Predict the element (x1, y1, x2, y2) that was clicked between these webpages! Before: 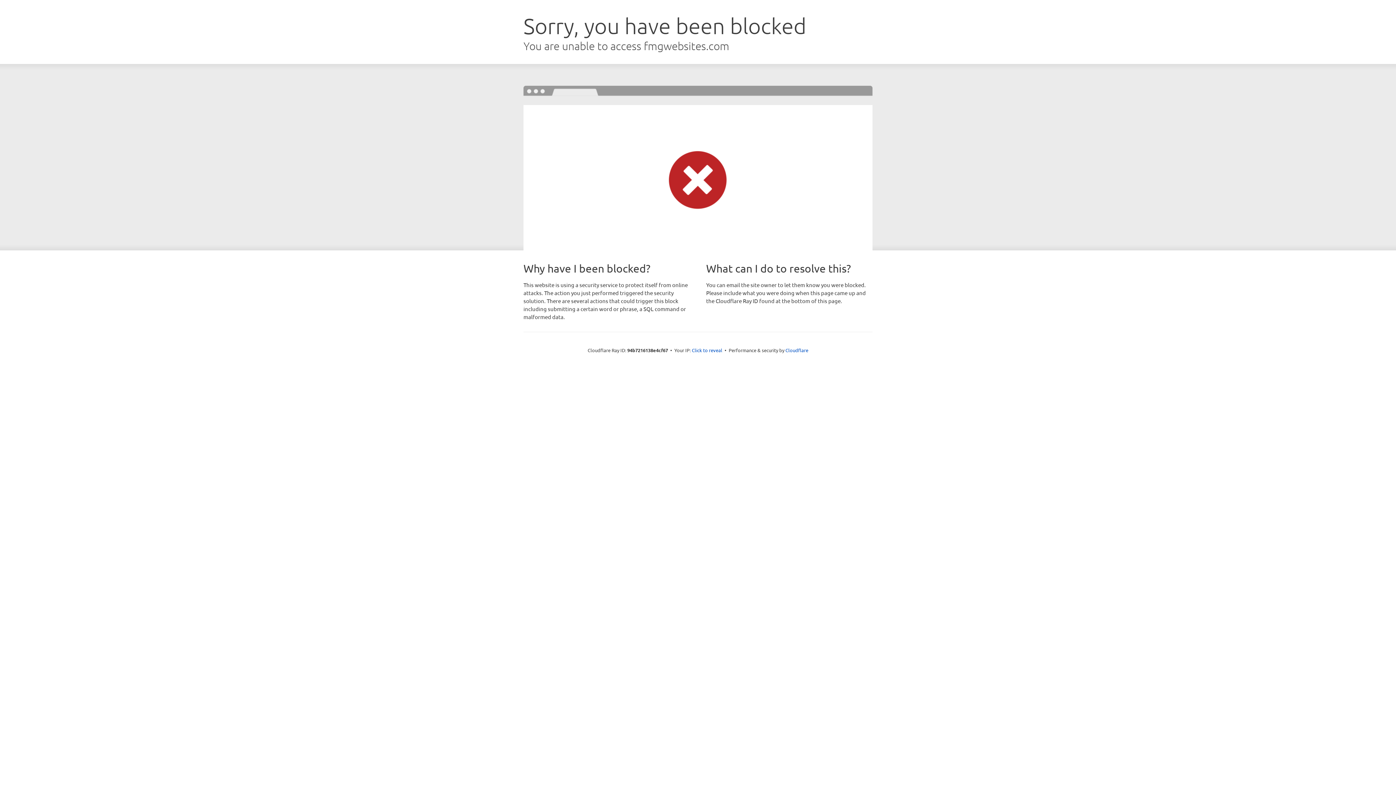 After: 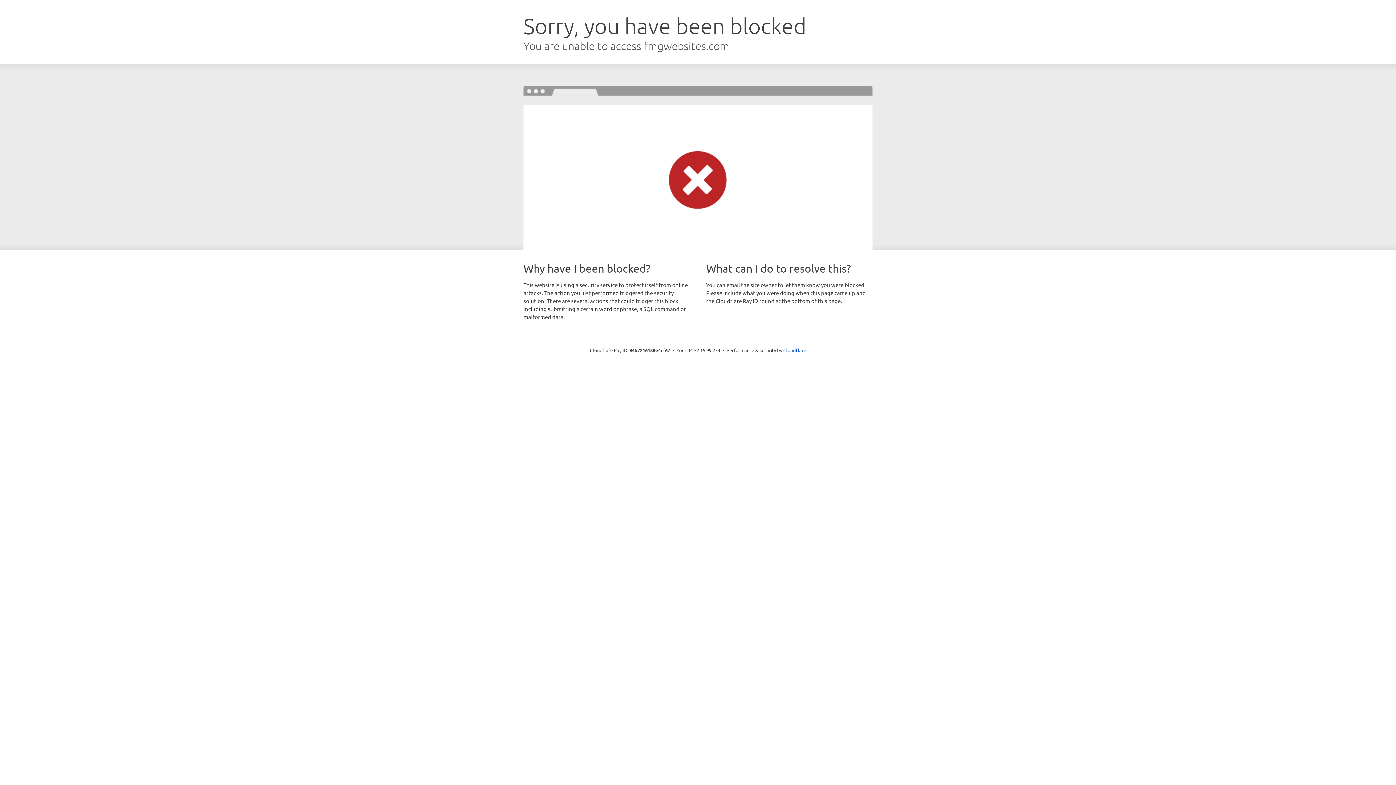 Action: bbox: (692, 346, 722, 353) label: Click to reveal